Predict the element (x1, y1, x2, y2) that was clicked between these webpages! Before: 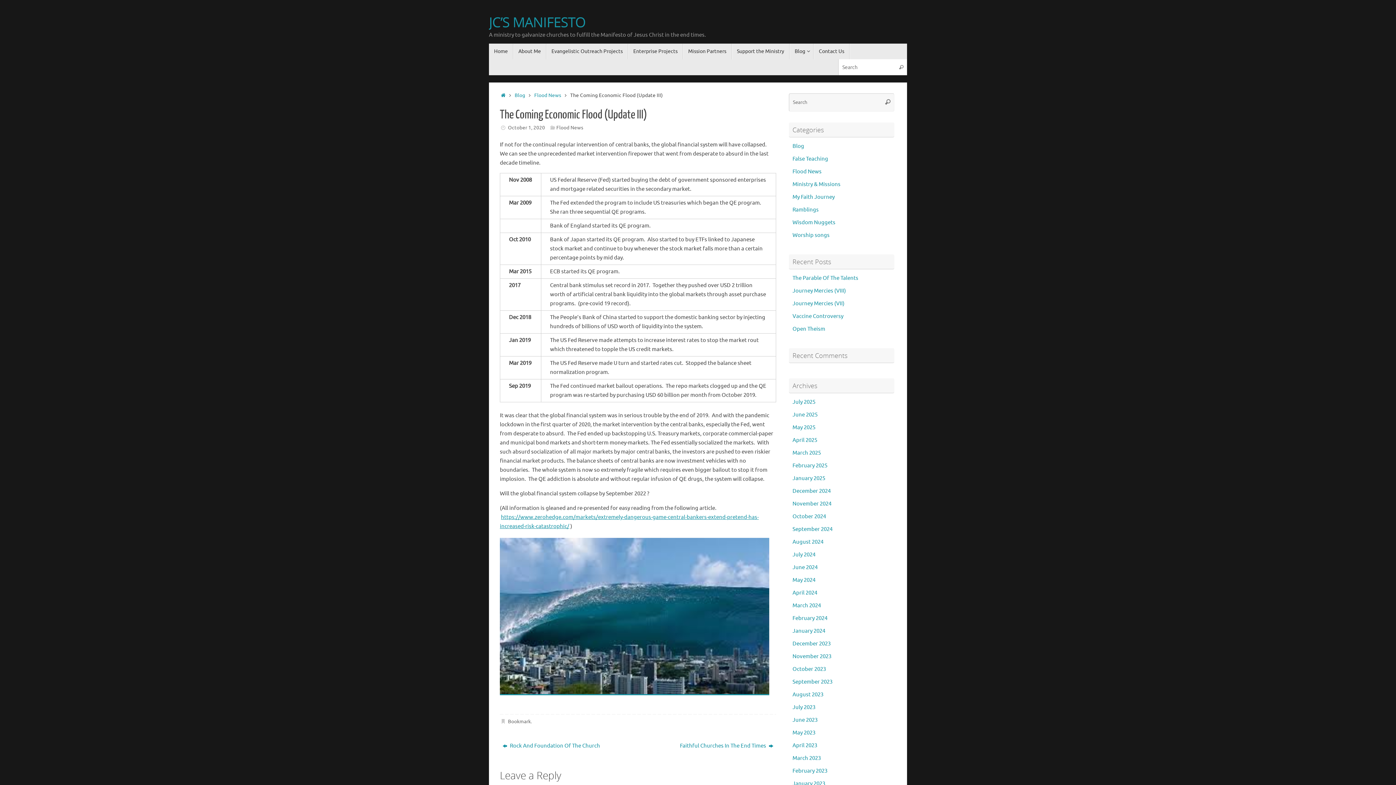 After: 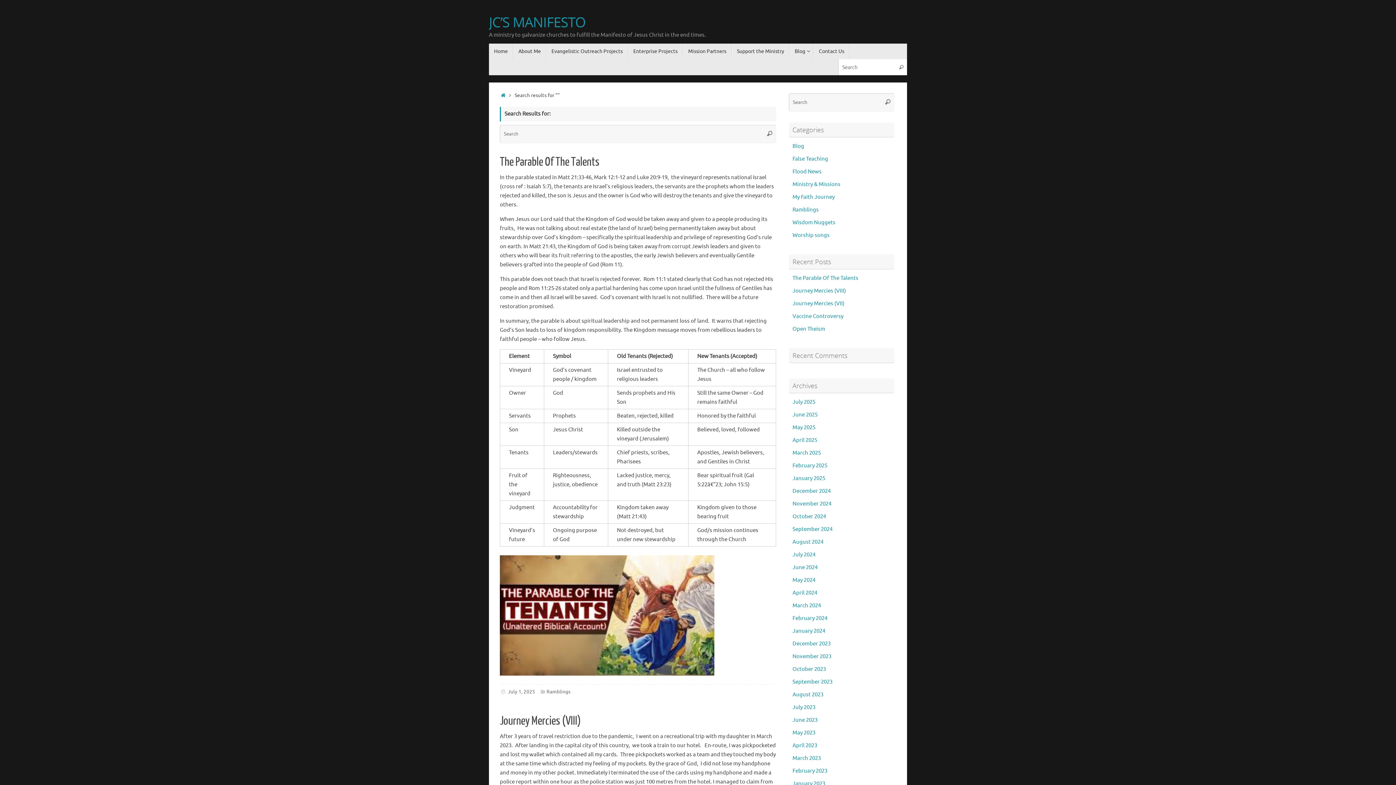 Action: label: Search bbox: (881, 93, 894, 111)